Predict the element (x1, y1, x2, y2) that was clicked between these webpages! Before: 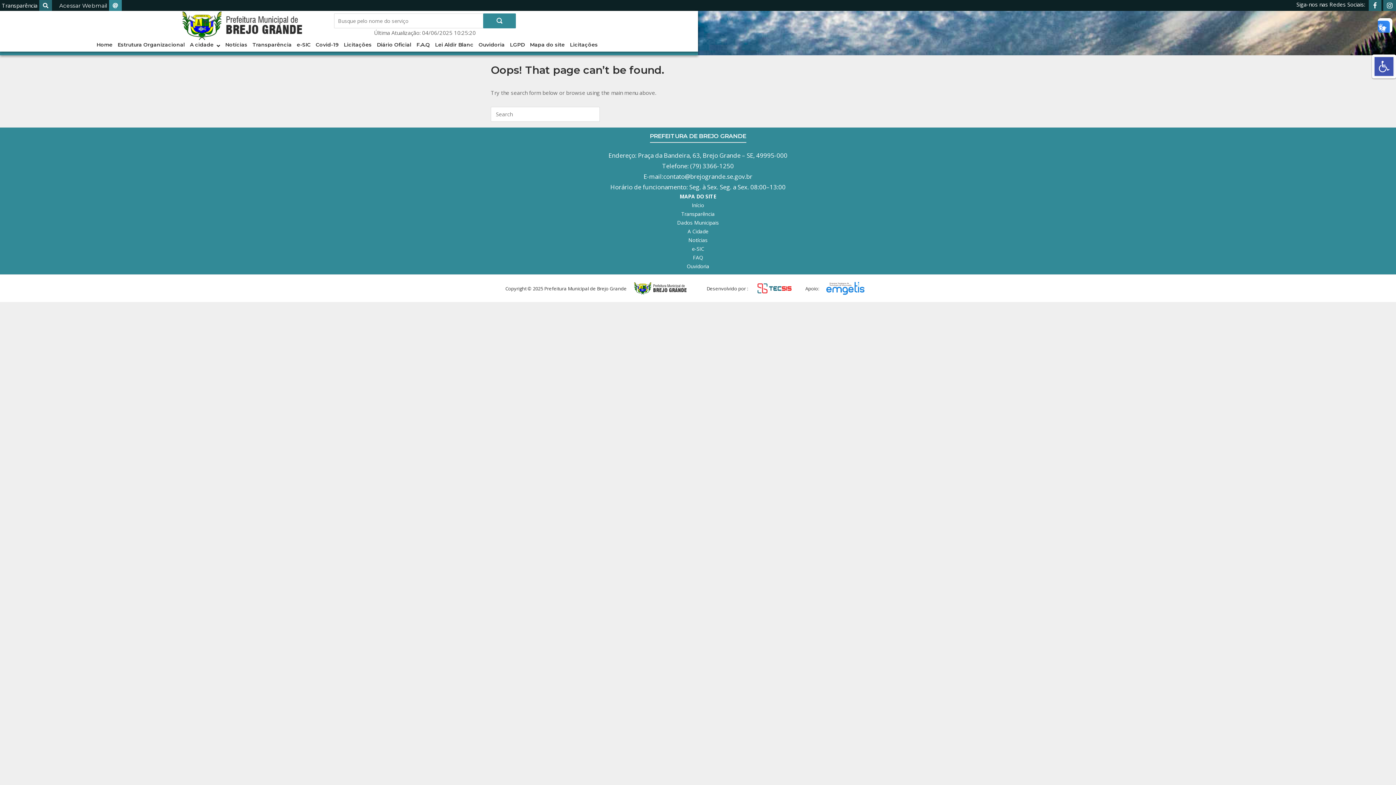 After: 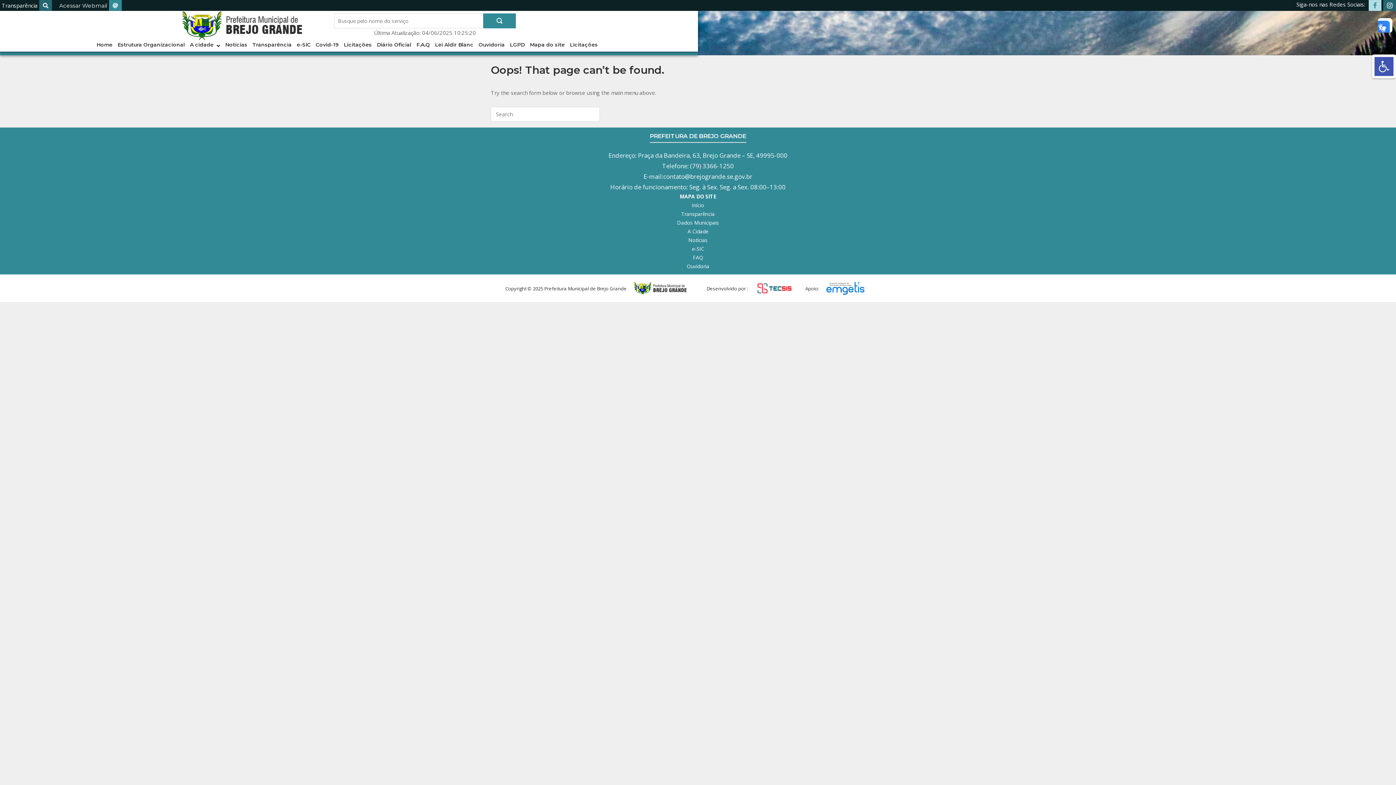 Action: label: Facebook bbox: (1369, 0, 1381, 10)